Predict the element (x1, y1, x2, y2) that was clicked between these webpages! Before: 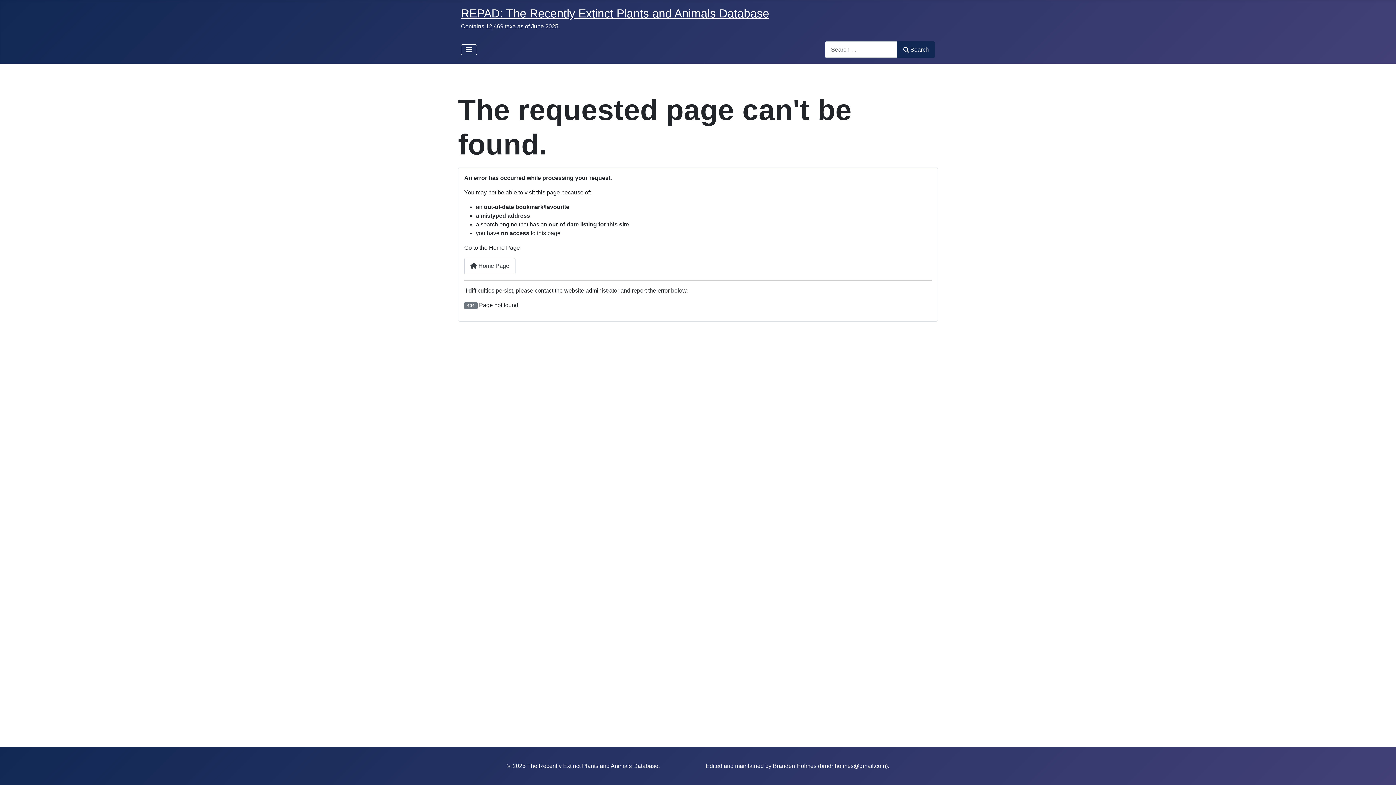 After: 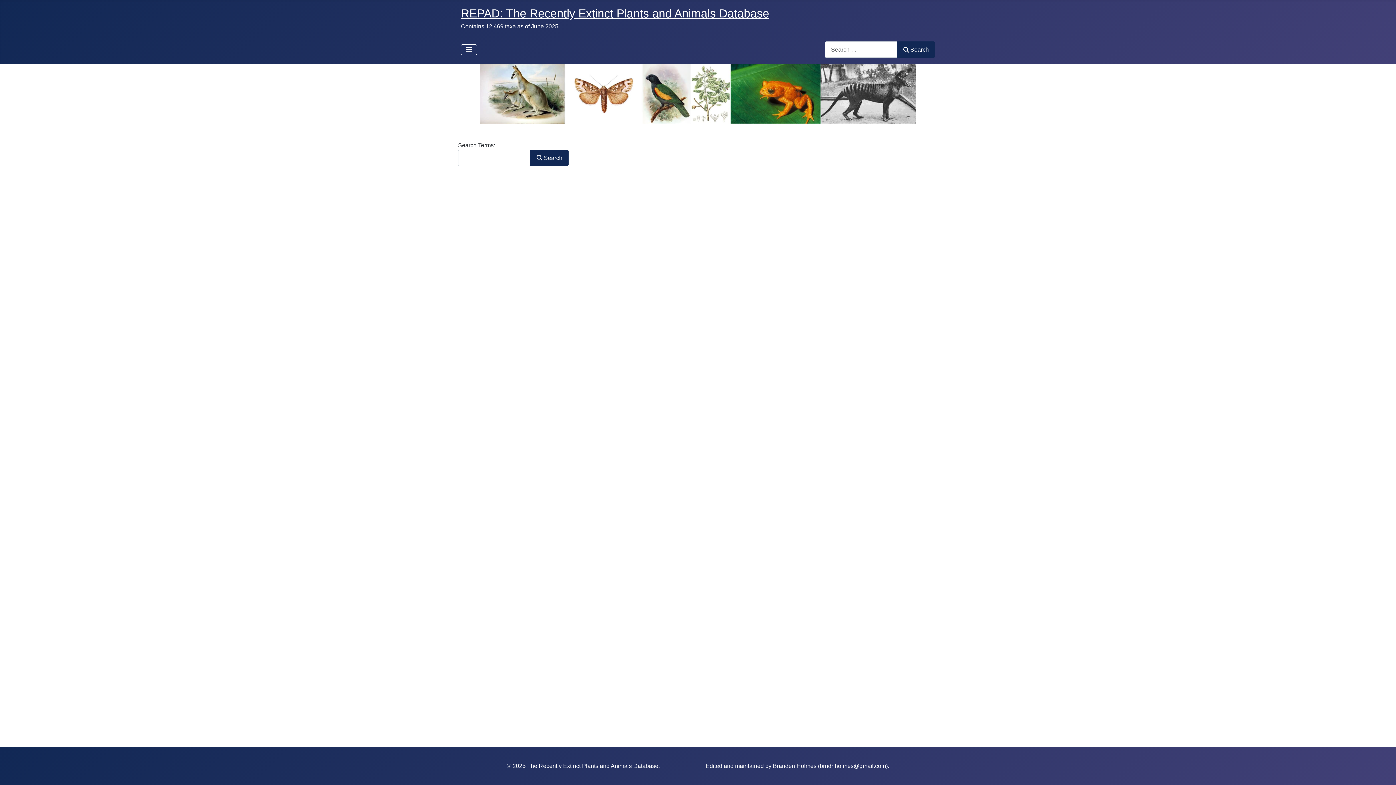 Action: bbox: (897, 41, 935, 57) label: Search